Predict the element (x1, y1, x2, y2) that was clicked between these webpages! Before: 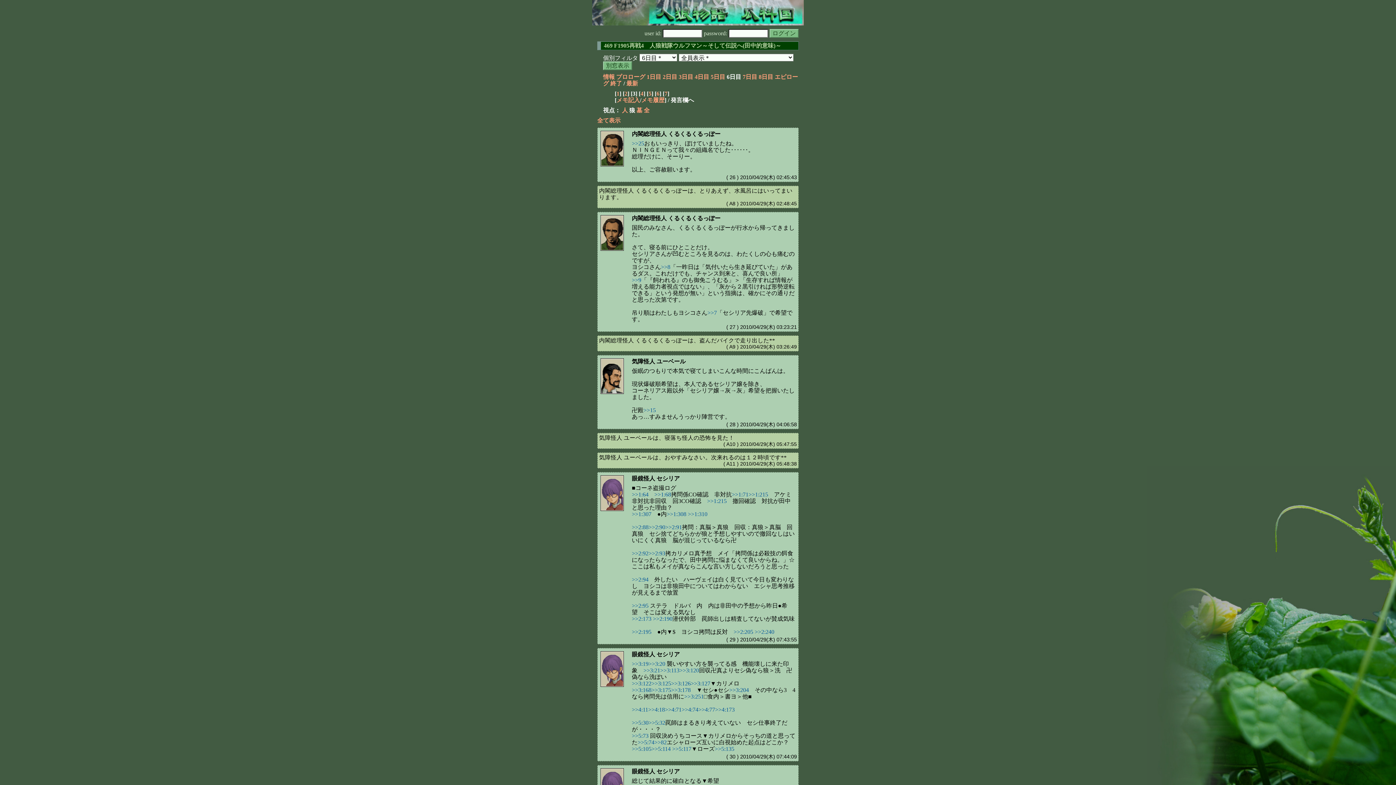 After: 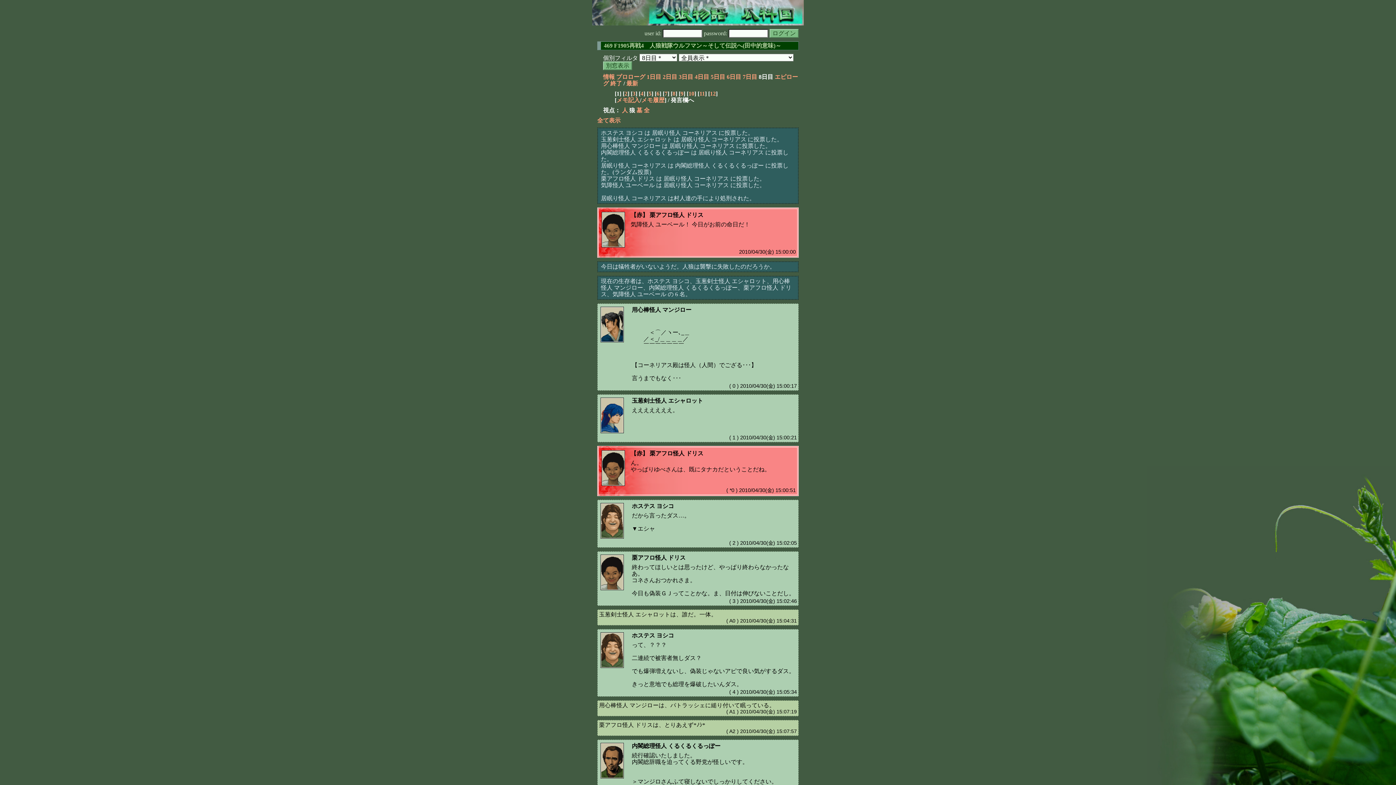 Action: bbox: (758, 73, 773, 80) label: 8日目